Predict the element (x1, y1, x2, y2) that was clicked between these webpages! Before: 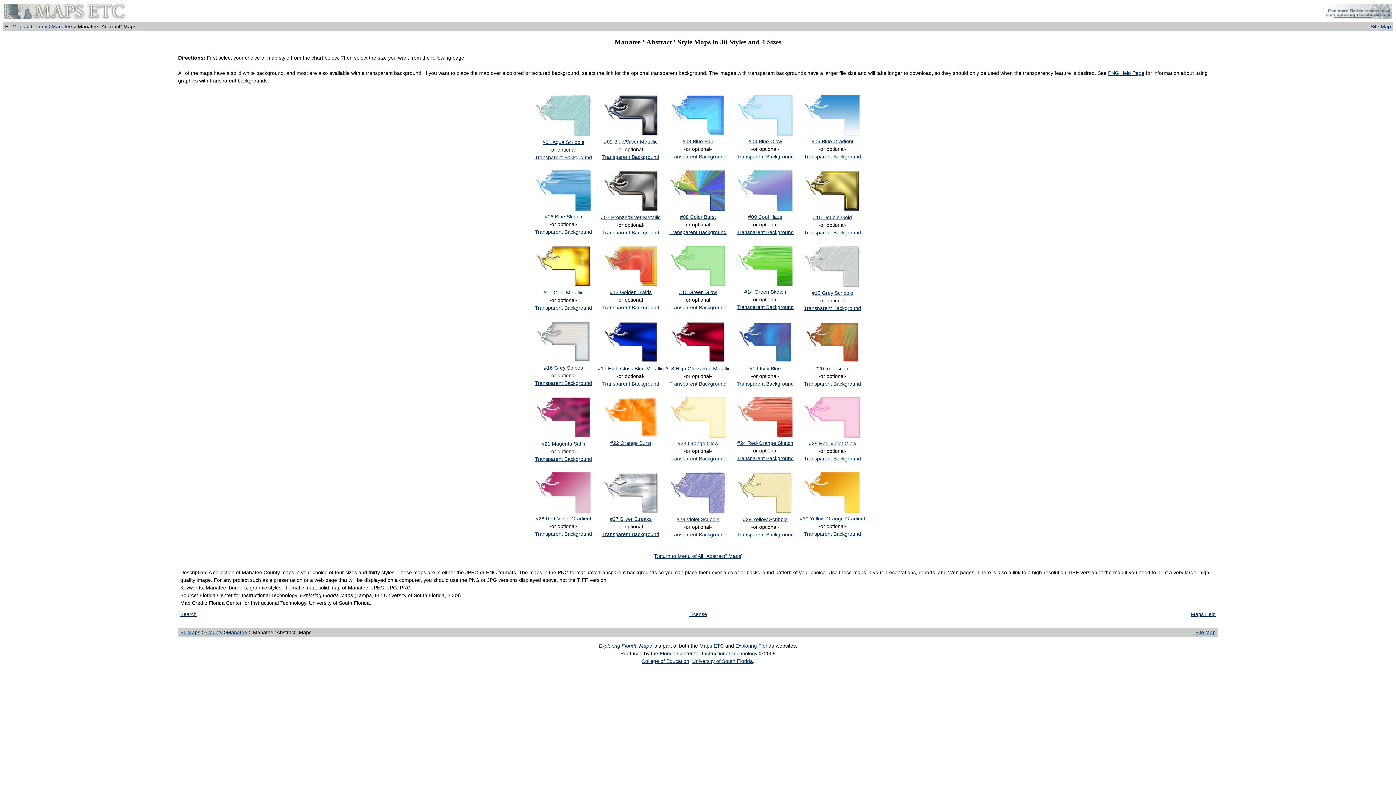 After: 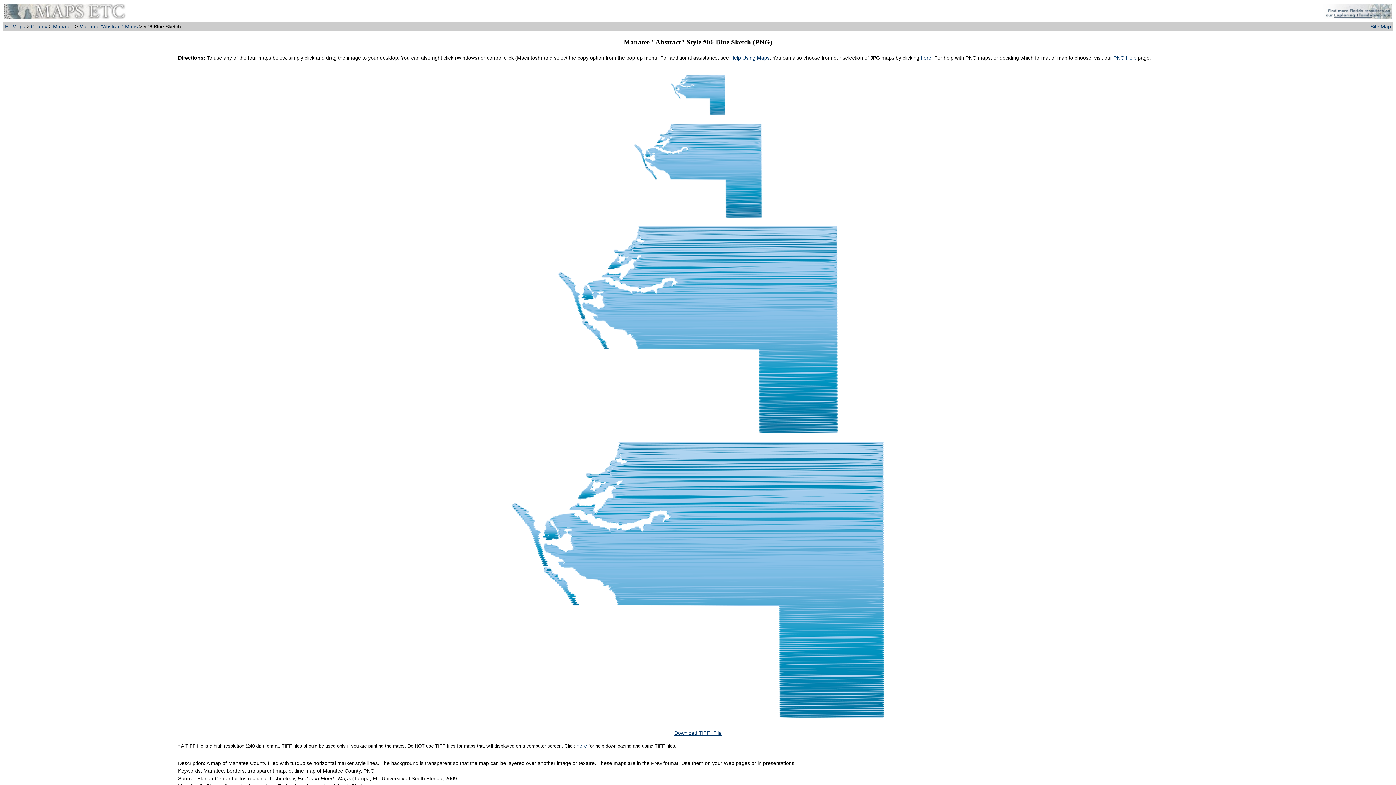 Action: bbox: (535, 229, 592, 235) label: Transparent Background